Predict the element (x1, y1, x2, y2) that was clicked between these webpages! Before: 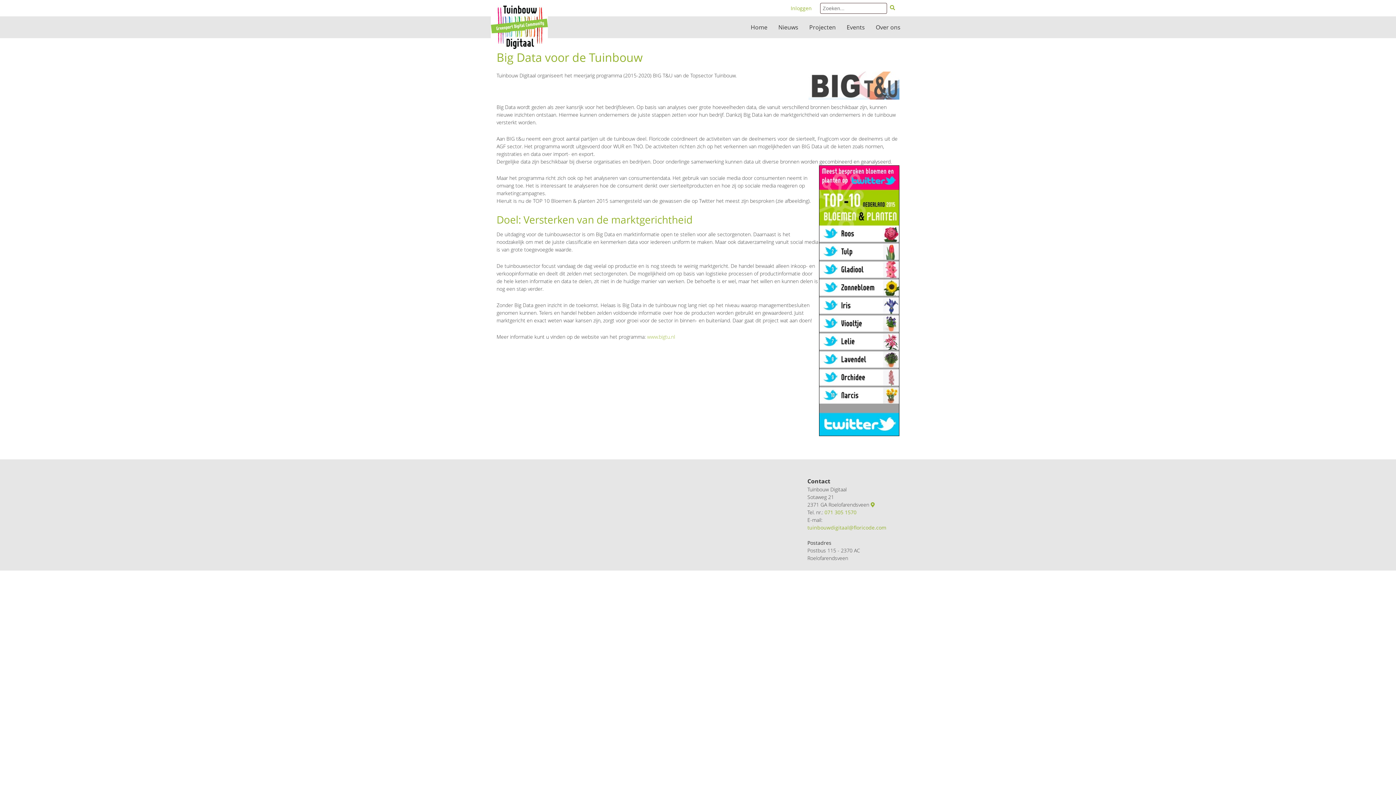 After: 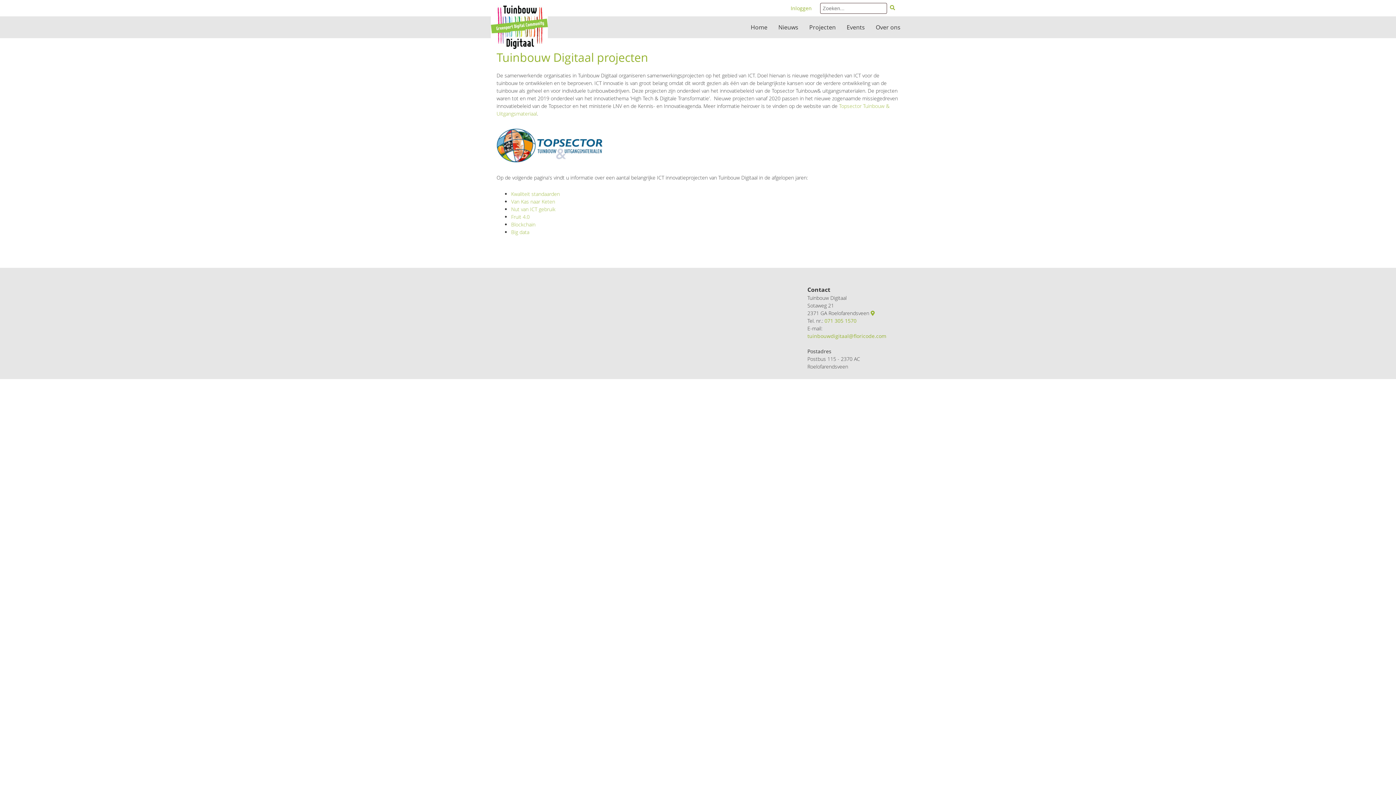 Action: bbox: (804, 20, 840, 34) label: Projecten